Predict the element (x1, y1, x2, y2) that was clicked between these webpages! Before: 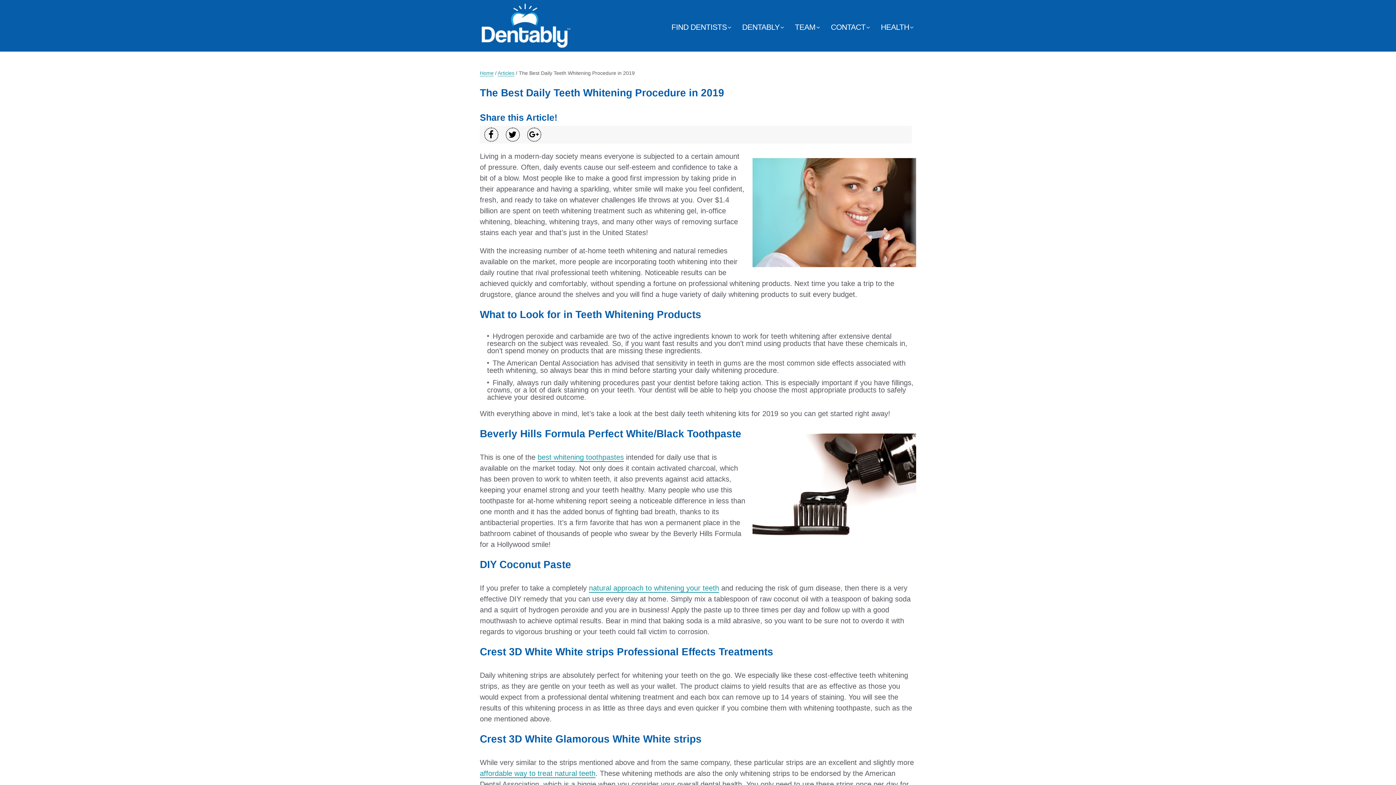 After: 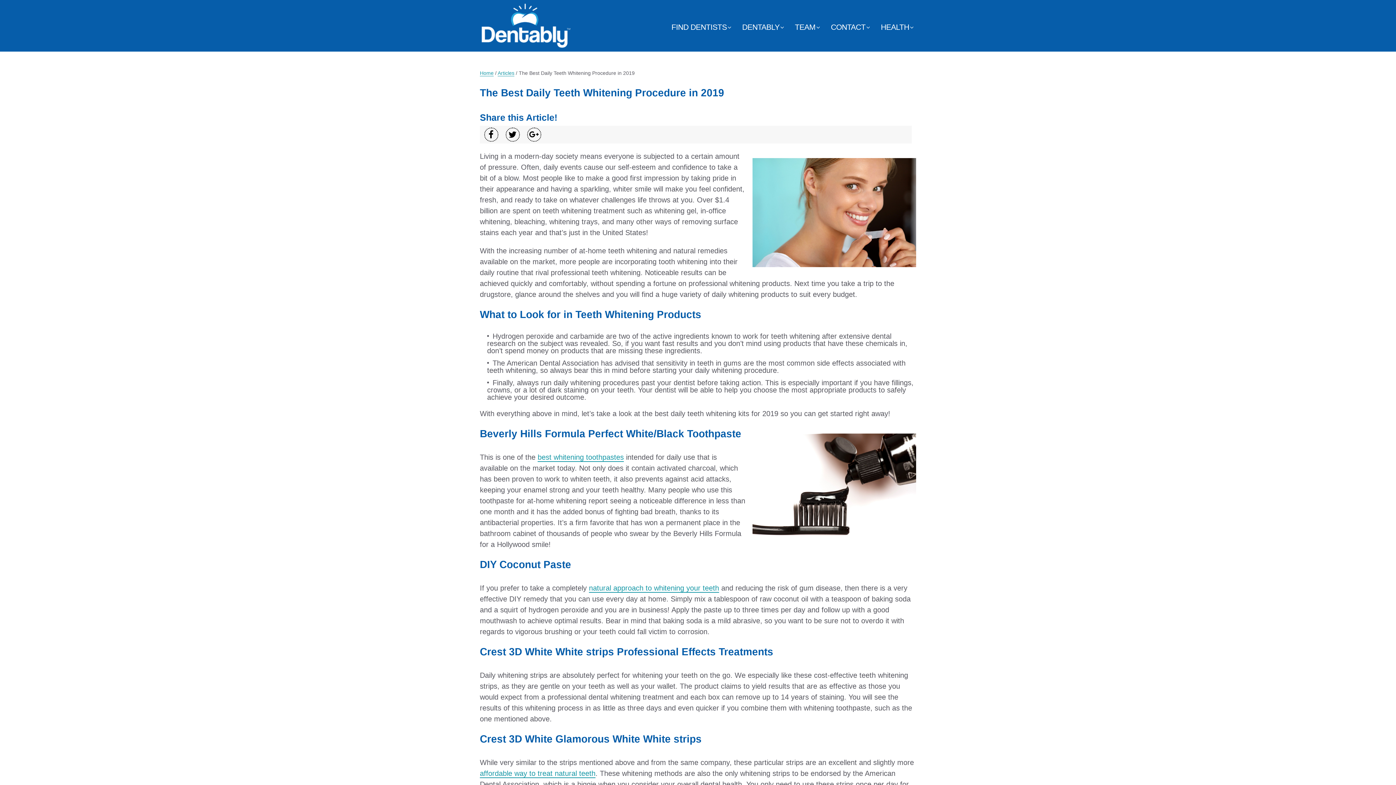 Action: label: best whitening toothpastes bbox: (537, 453, 624, 462)